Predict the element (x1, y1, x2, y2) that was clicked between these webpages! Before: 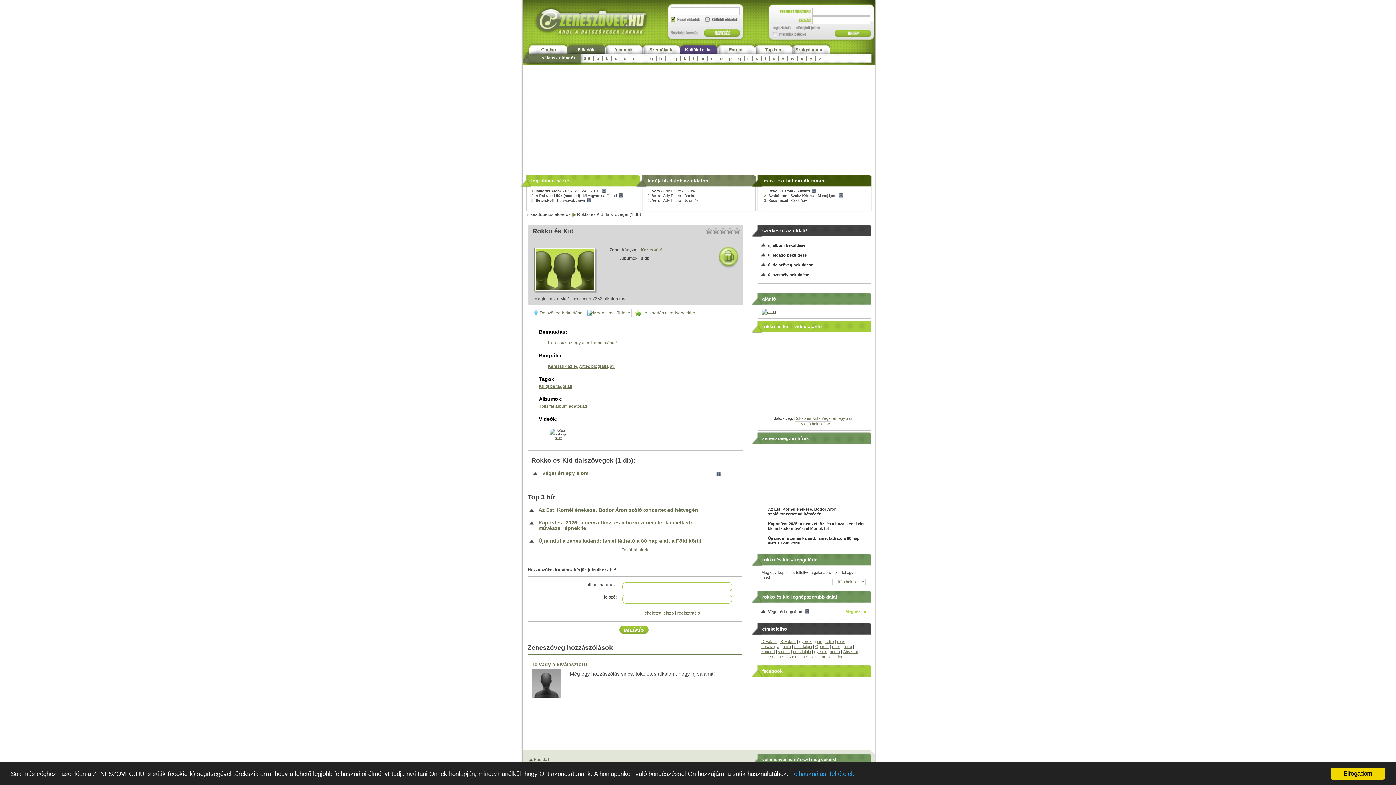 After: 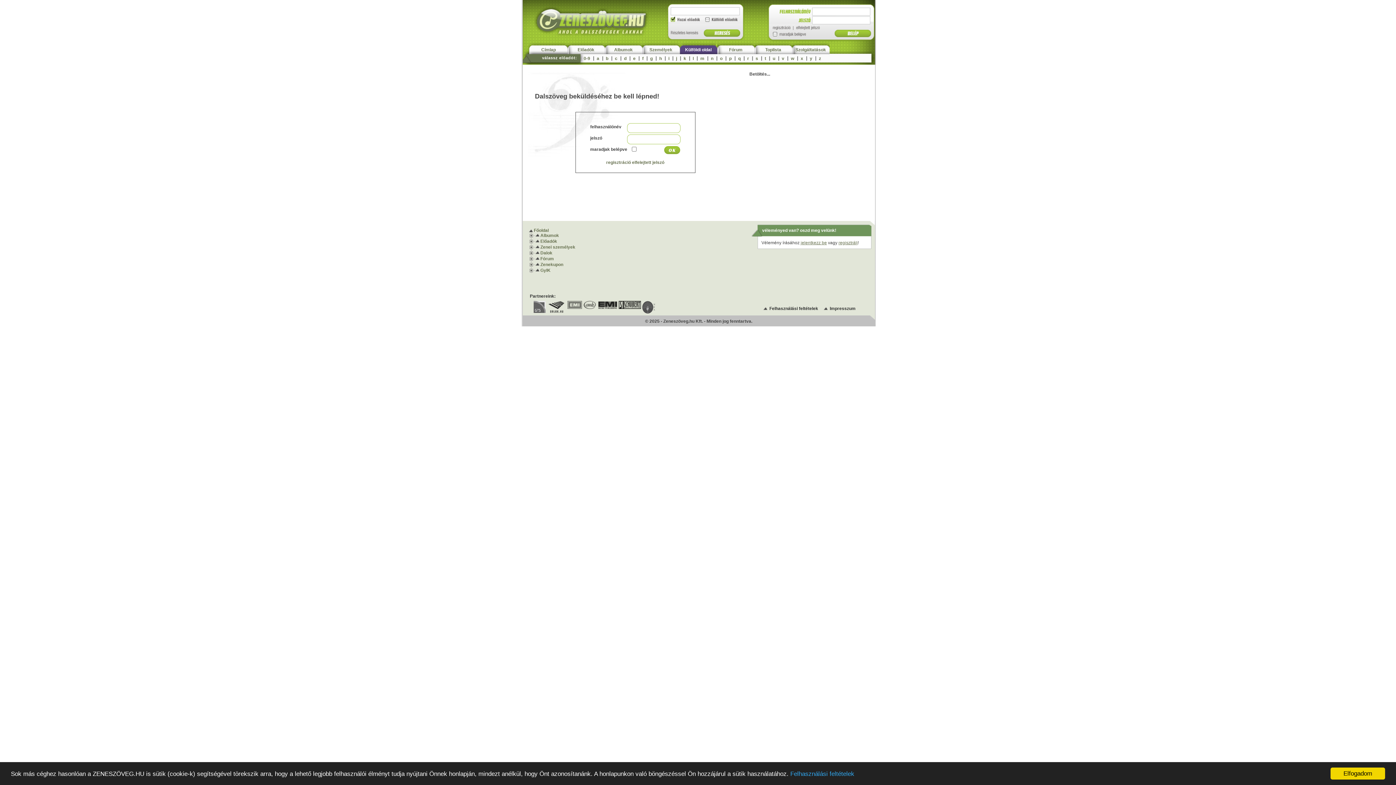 Action: label: Dalszöveg beküldése bbox: (531, 309, 584, 317)